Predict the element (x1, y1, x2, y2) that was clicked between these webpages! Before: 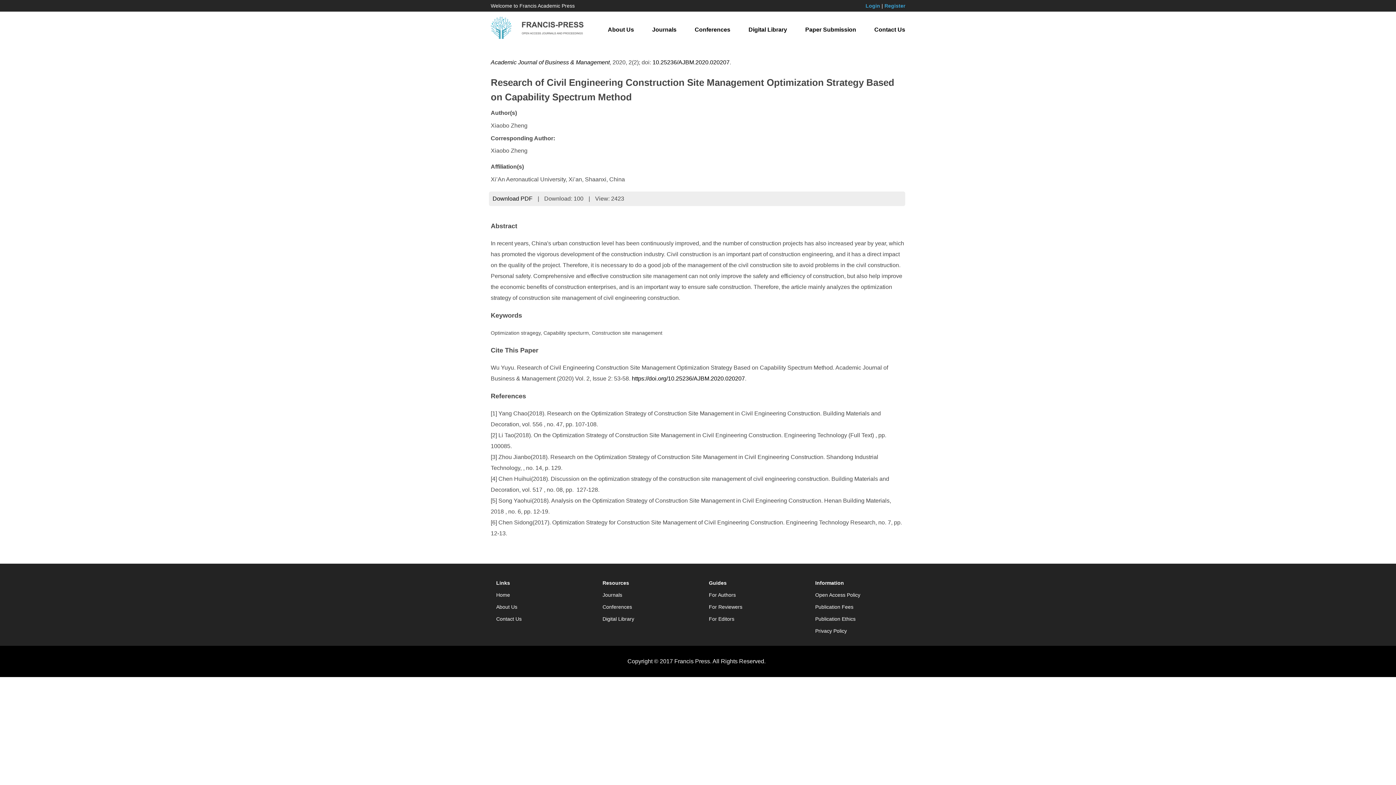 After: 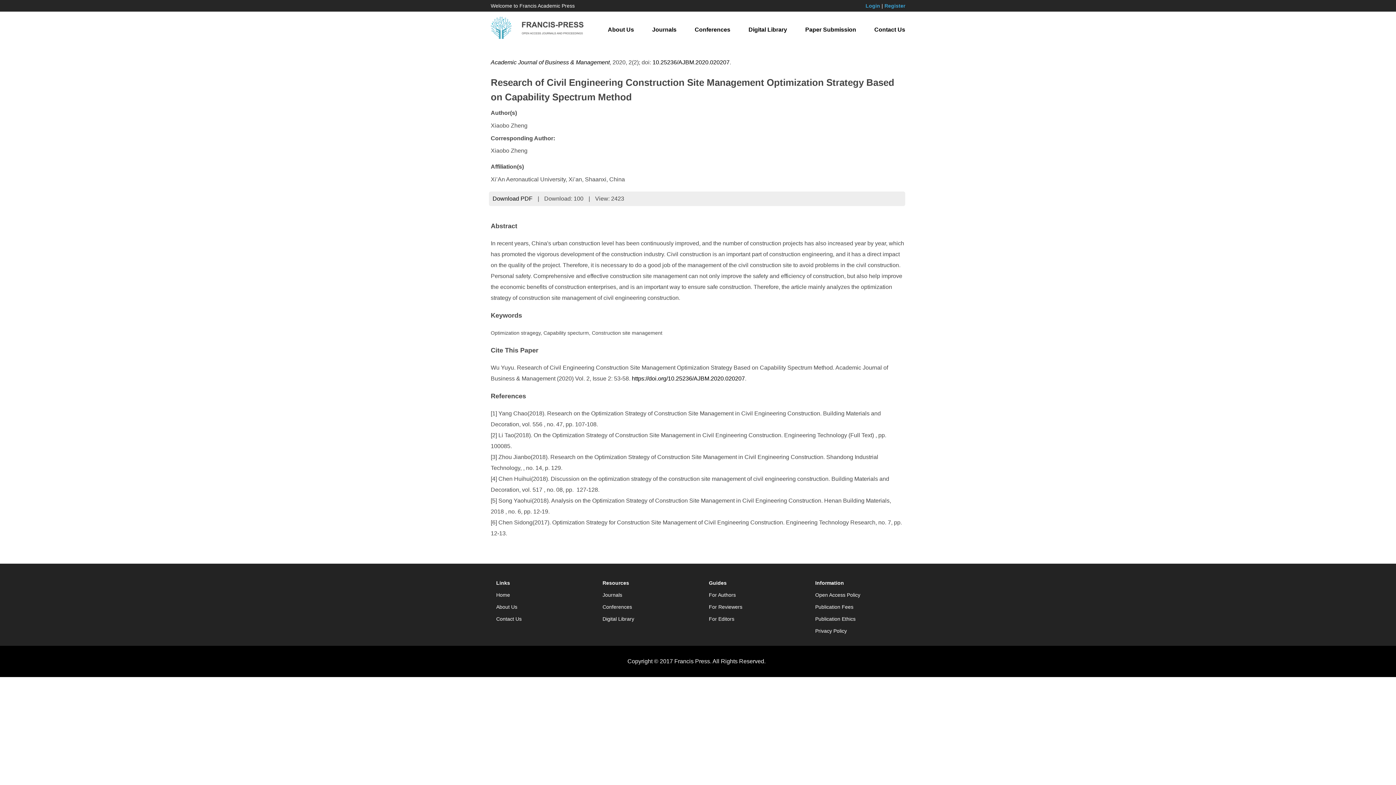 Action: label: Conferences bbox: (597, 602, 692, 614)